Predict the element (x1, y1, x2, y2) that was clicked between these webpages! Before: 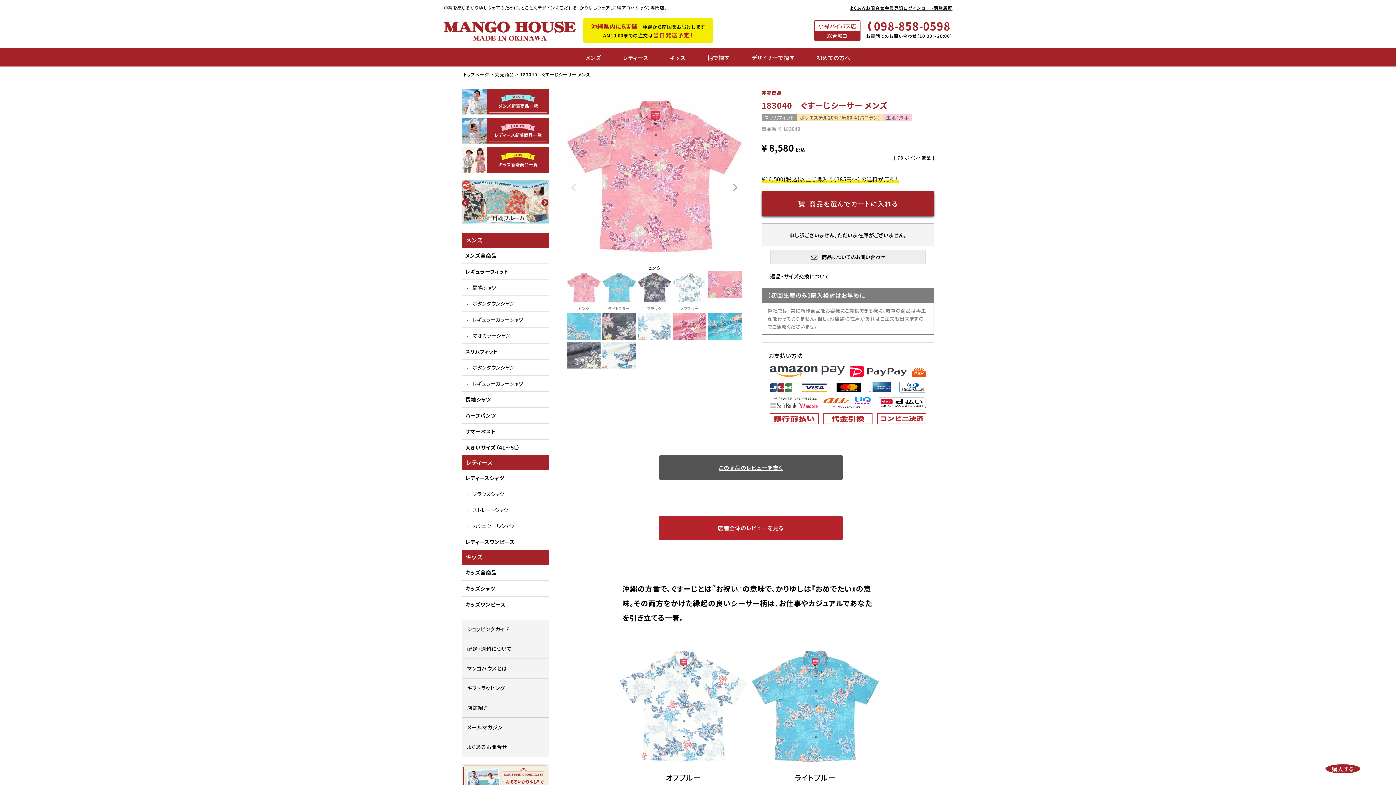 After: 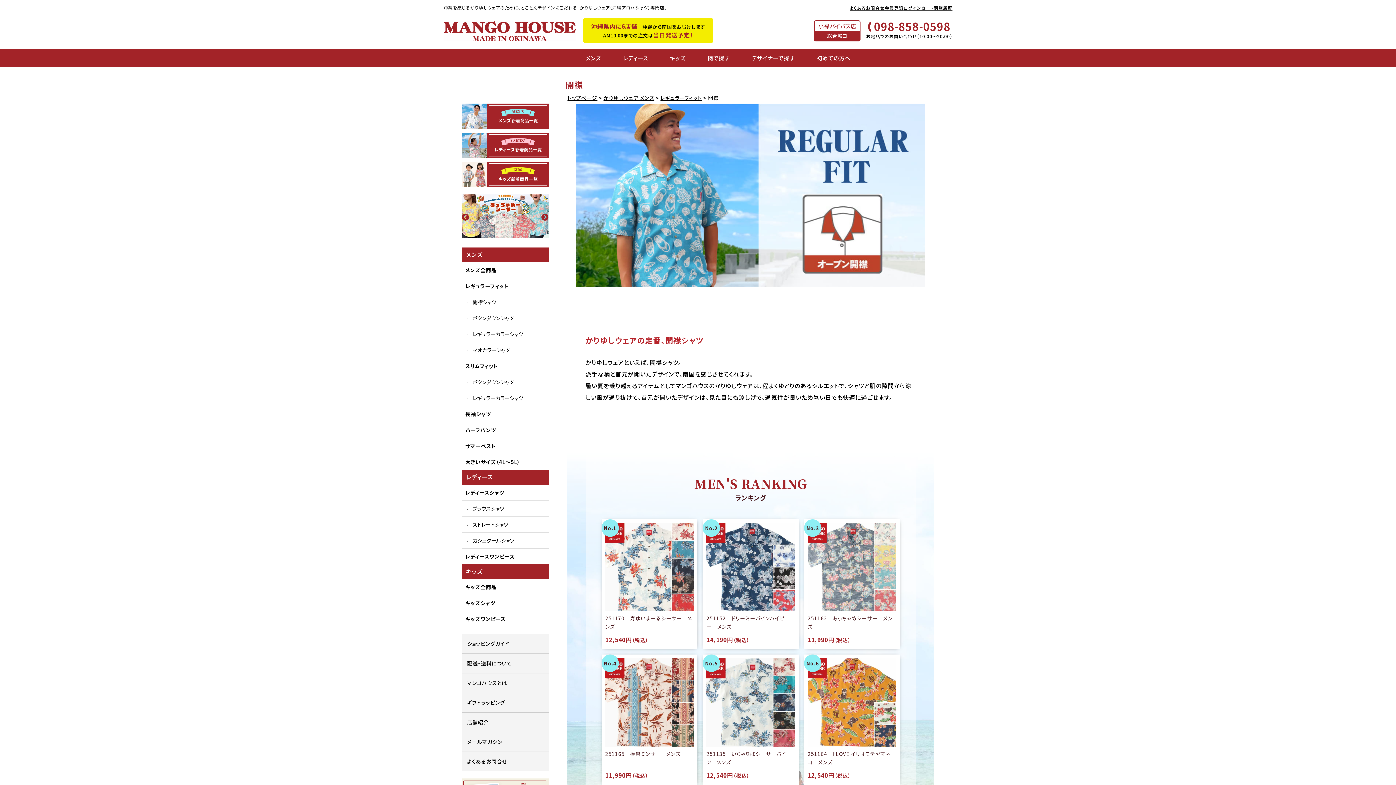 Action: label: 開襟シャツ bbox: (461, 280, 549, 295)